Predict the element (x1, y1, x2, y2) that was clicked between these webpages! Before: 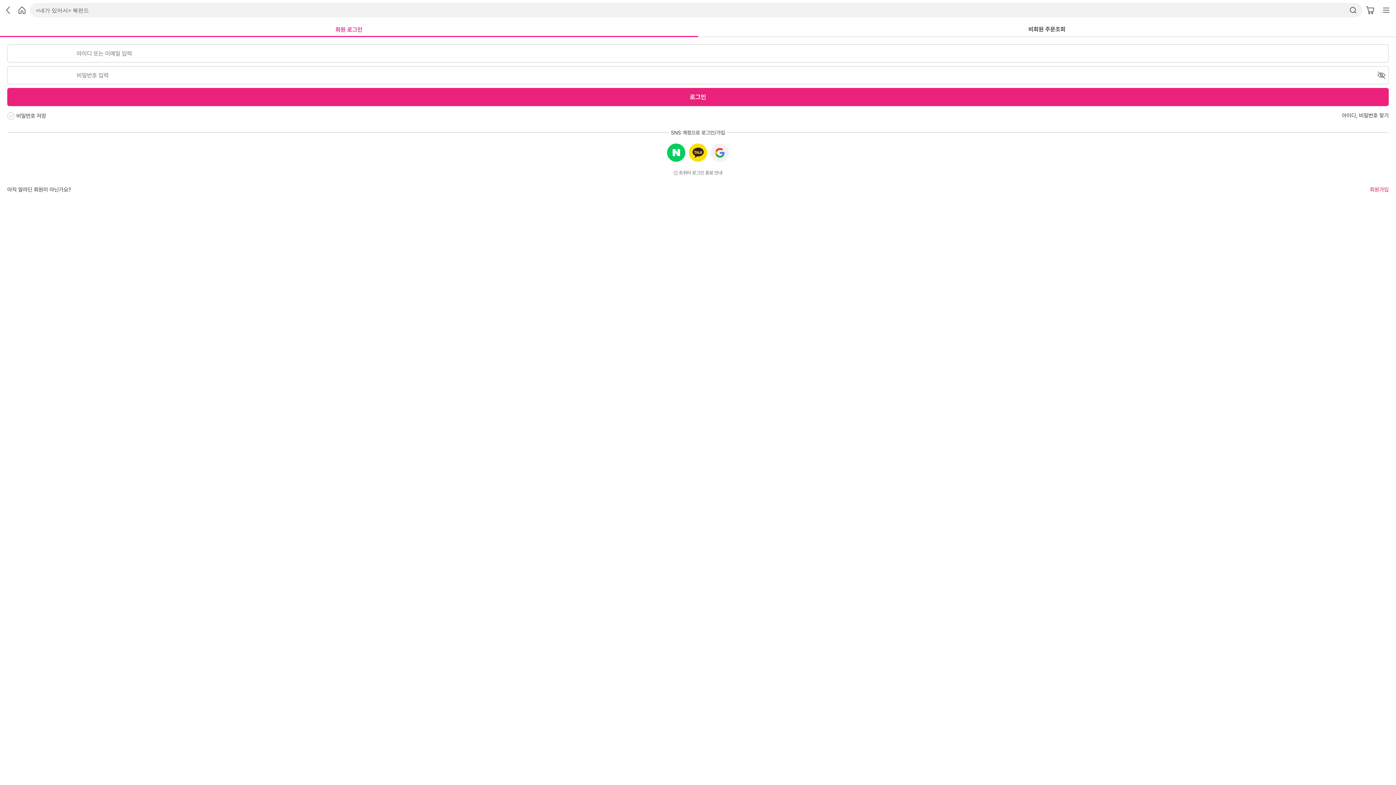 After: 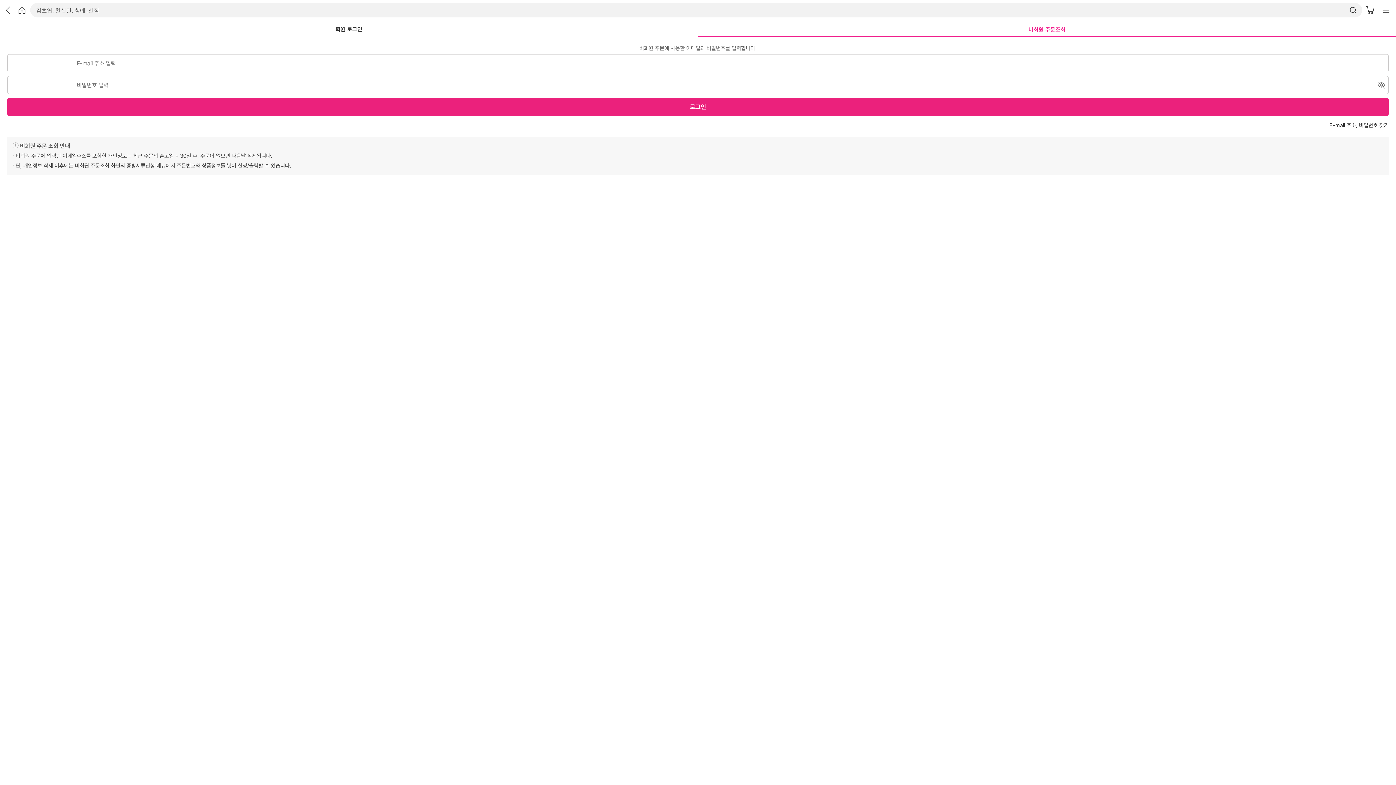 Action: label: 비회원 주문조회 bbox: (698, 25, 1396, 36)